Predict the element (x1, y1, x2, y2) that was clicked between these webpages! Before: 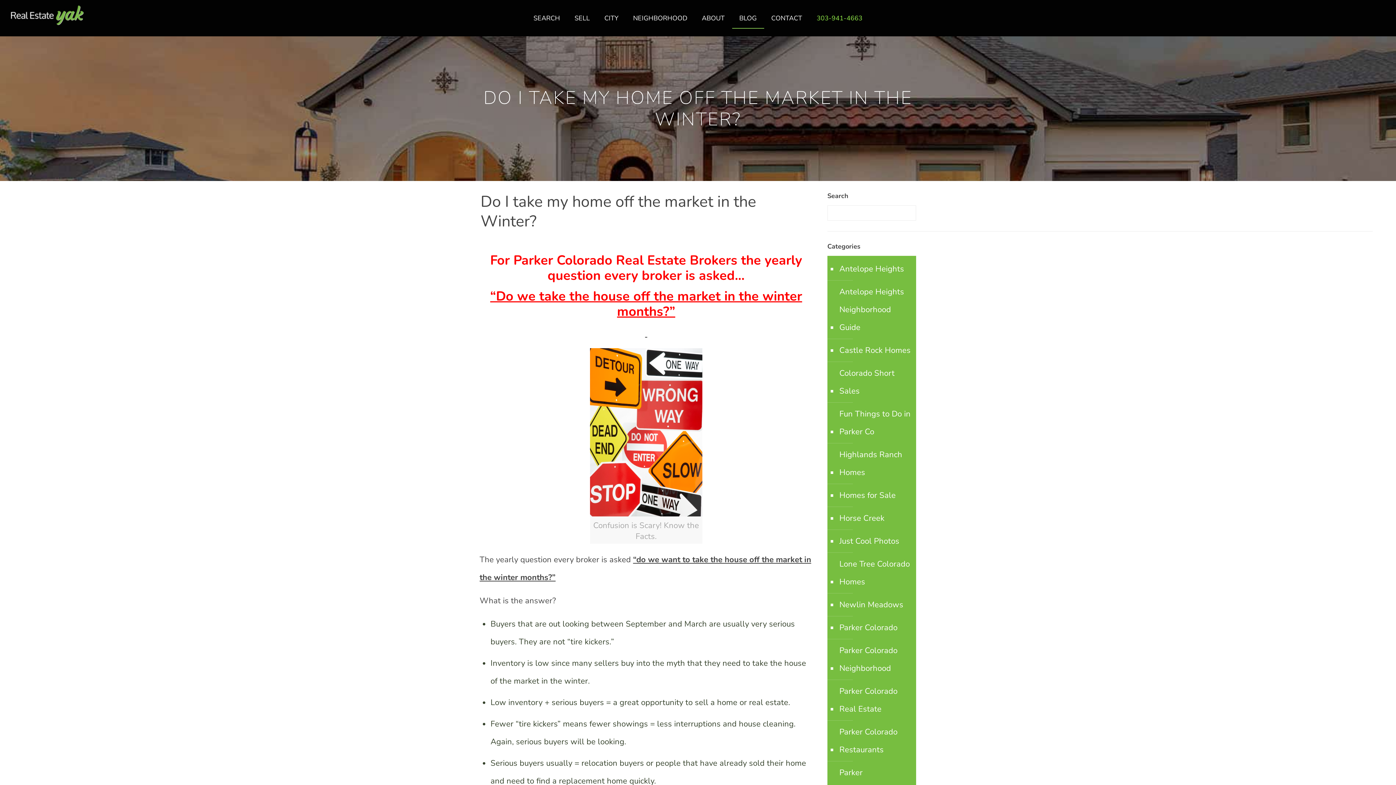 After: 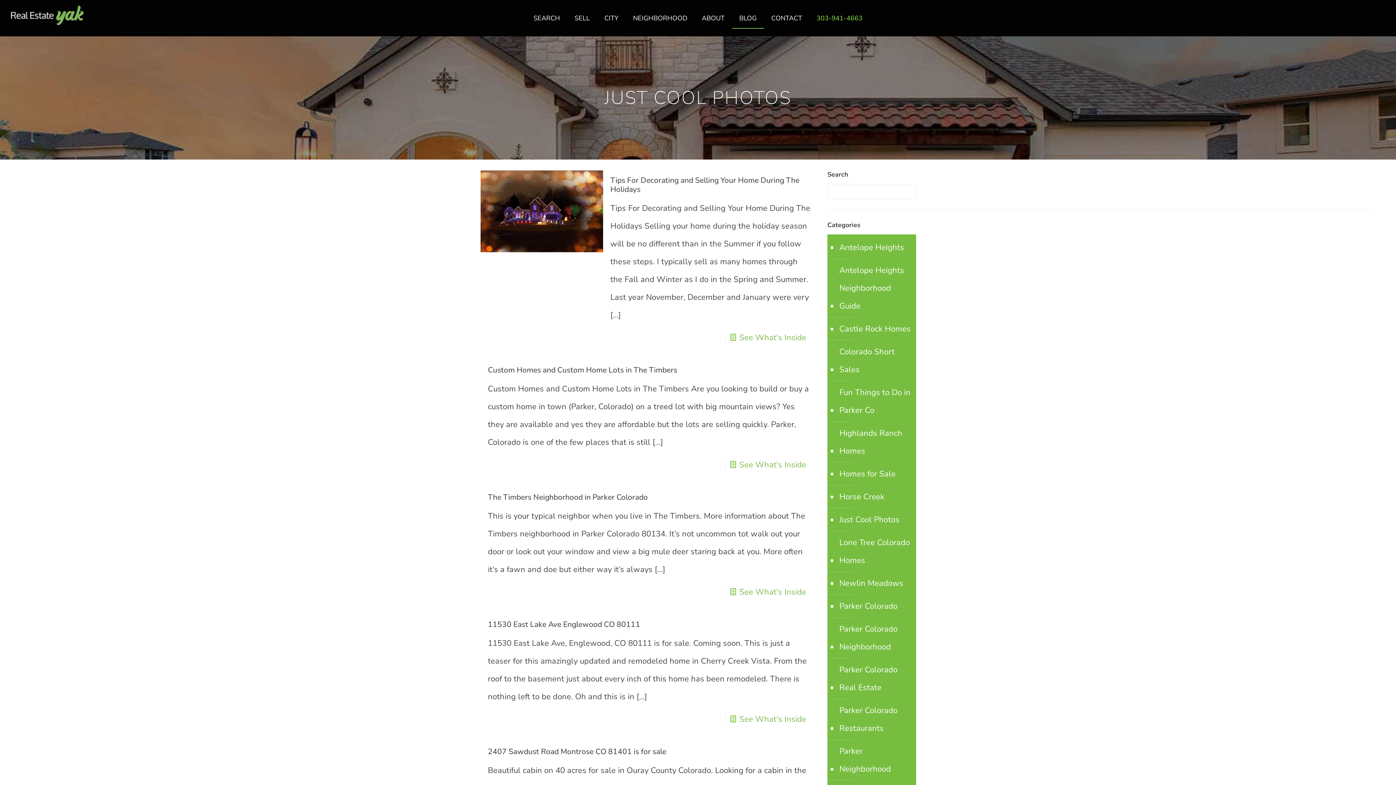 Action: bbox: (838, 530, 899, 553) label: Just Cool Photos